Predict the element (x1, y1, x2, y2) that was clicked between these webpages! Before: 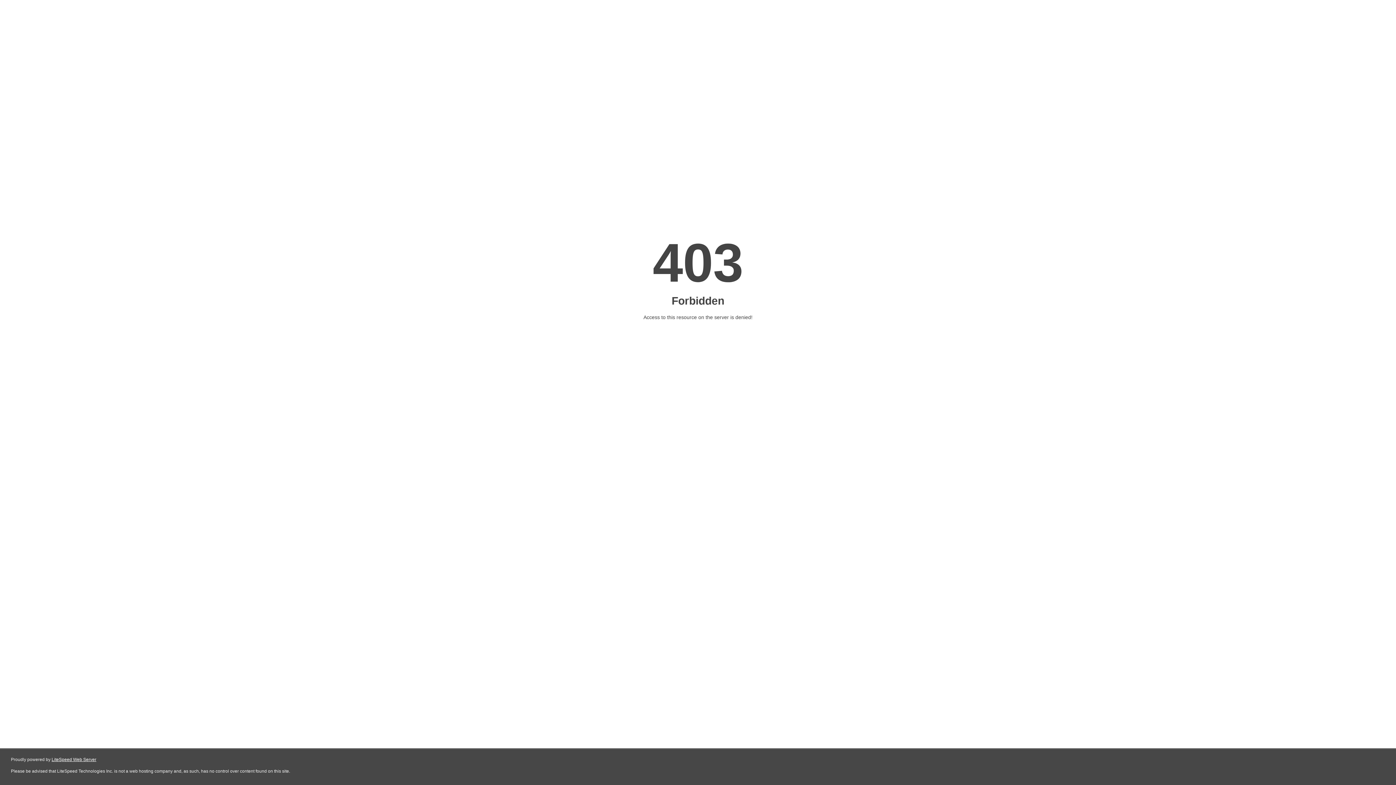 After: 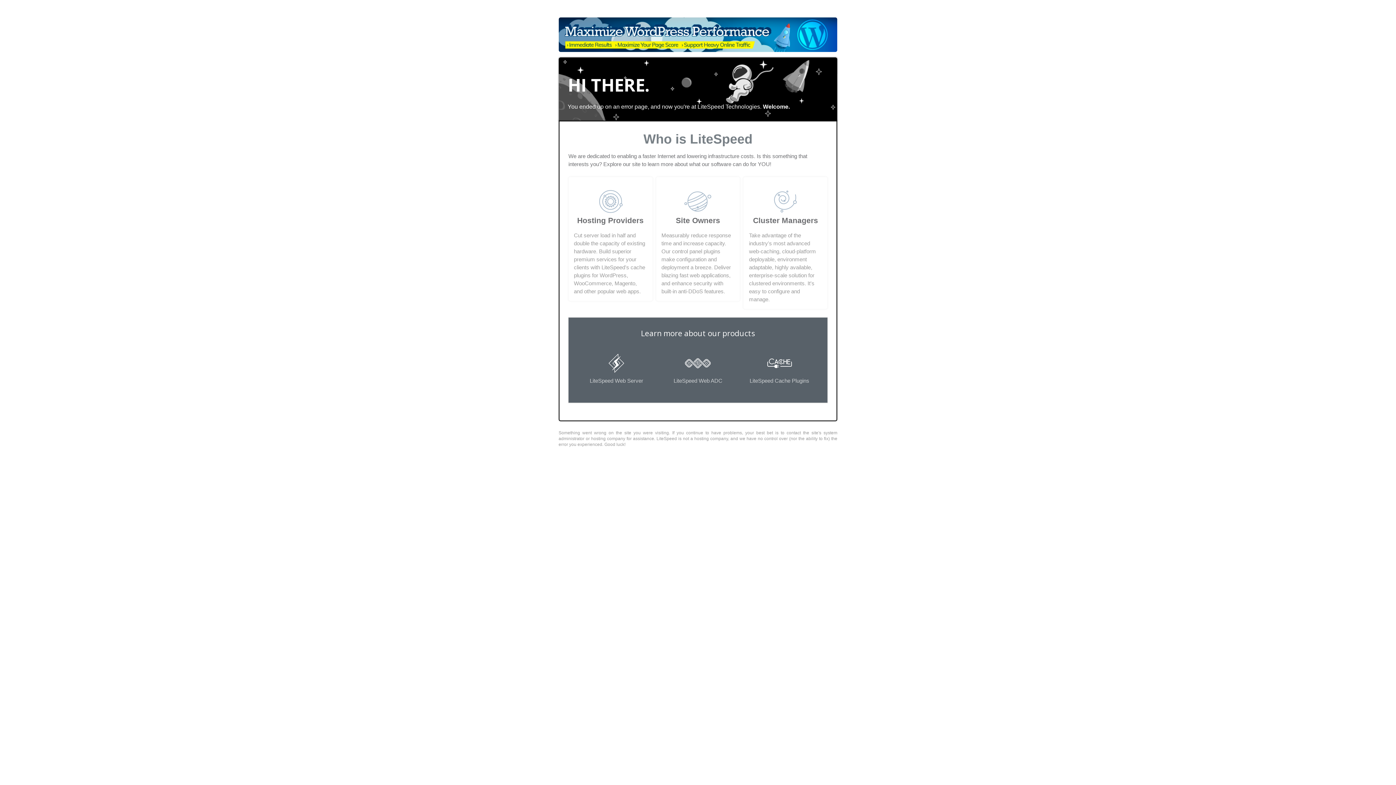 Action: label: LiteSpeed Web Server bbox: (51, 757, 96, 762)